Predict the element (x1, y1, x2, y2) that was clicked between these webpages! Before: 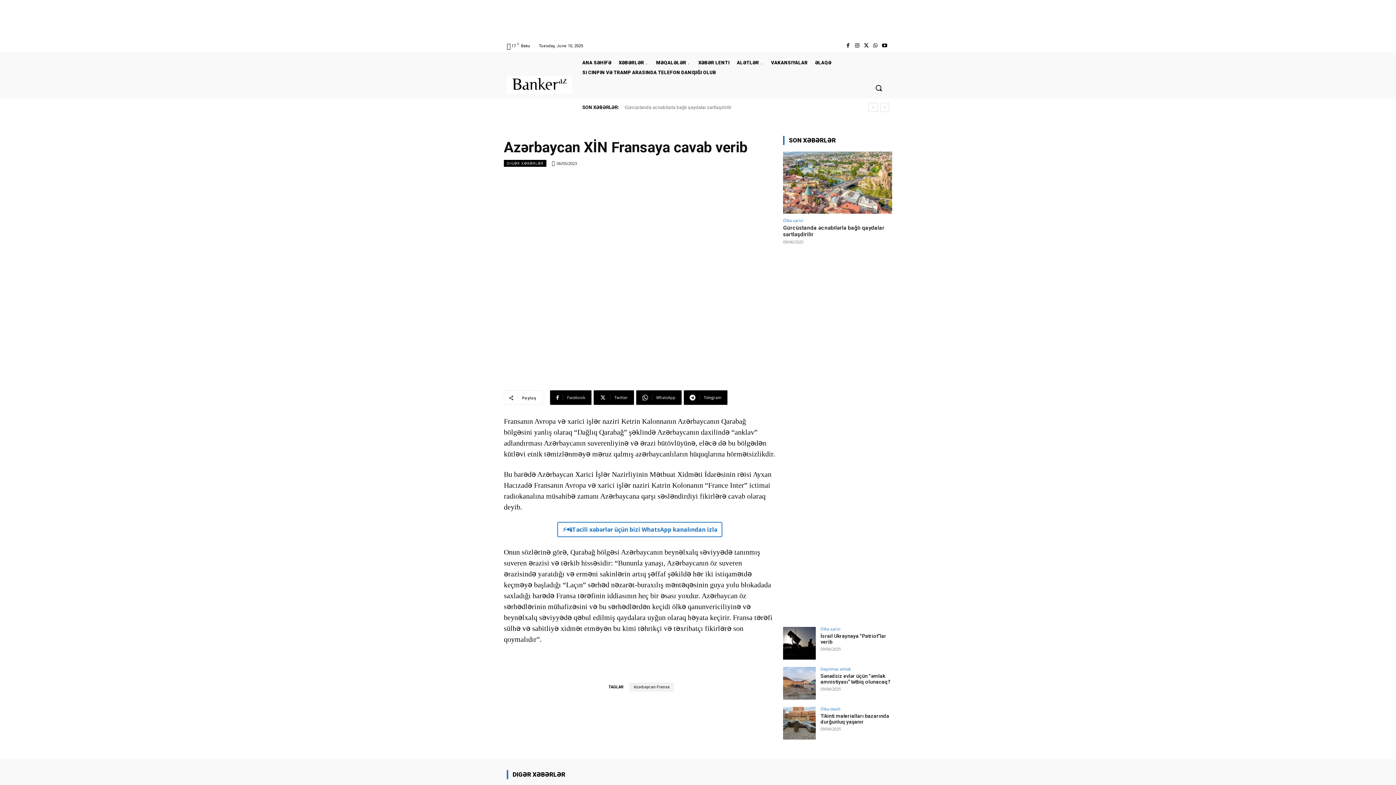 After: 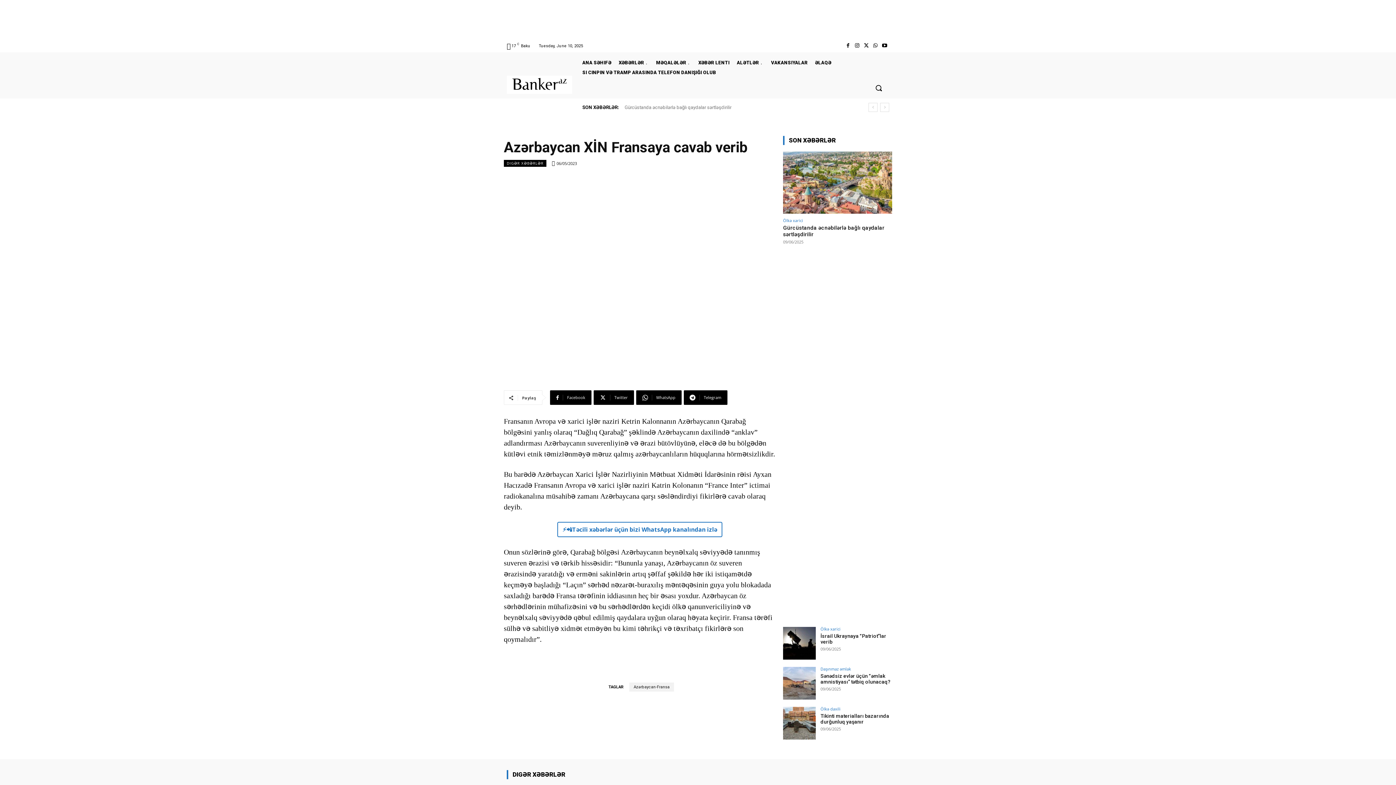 Action: bbox: (783, 386, 892, 501)